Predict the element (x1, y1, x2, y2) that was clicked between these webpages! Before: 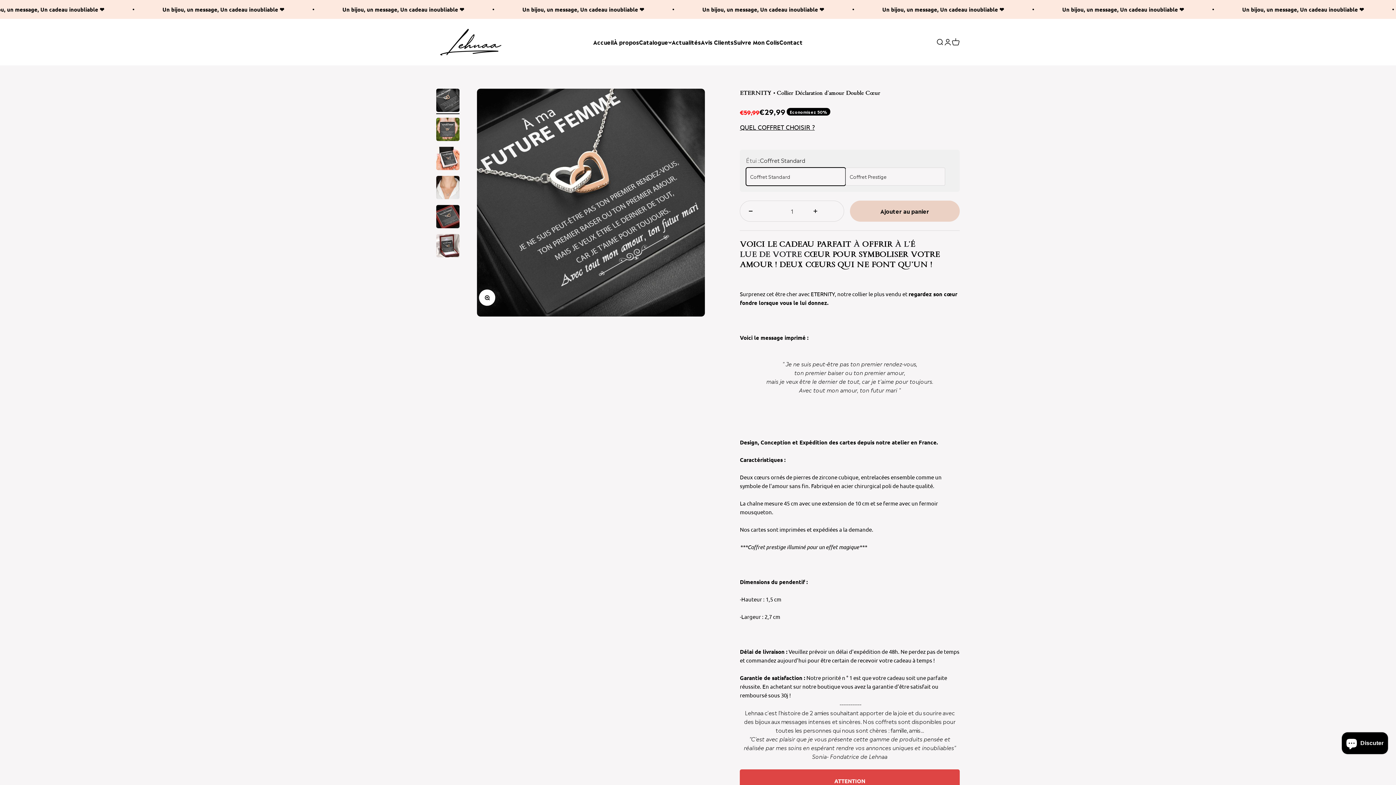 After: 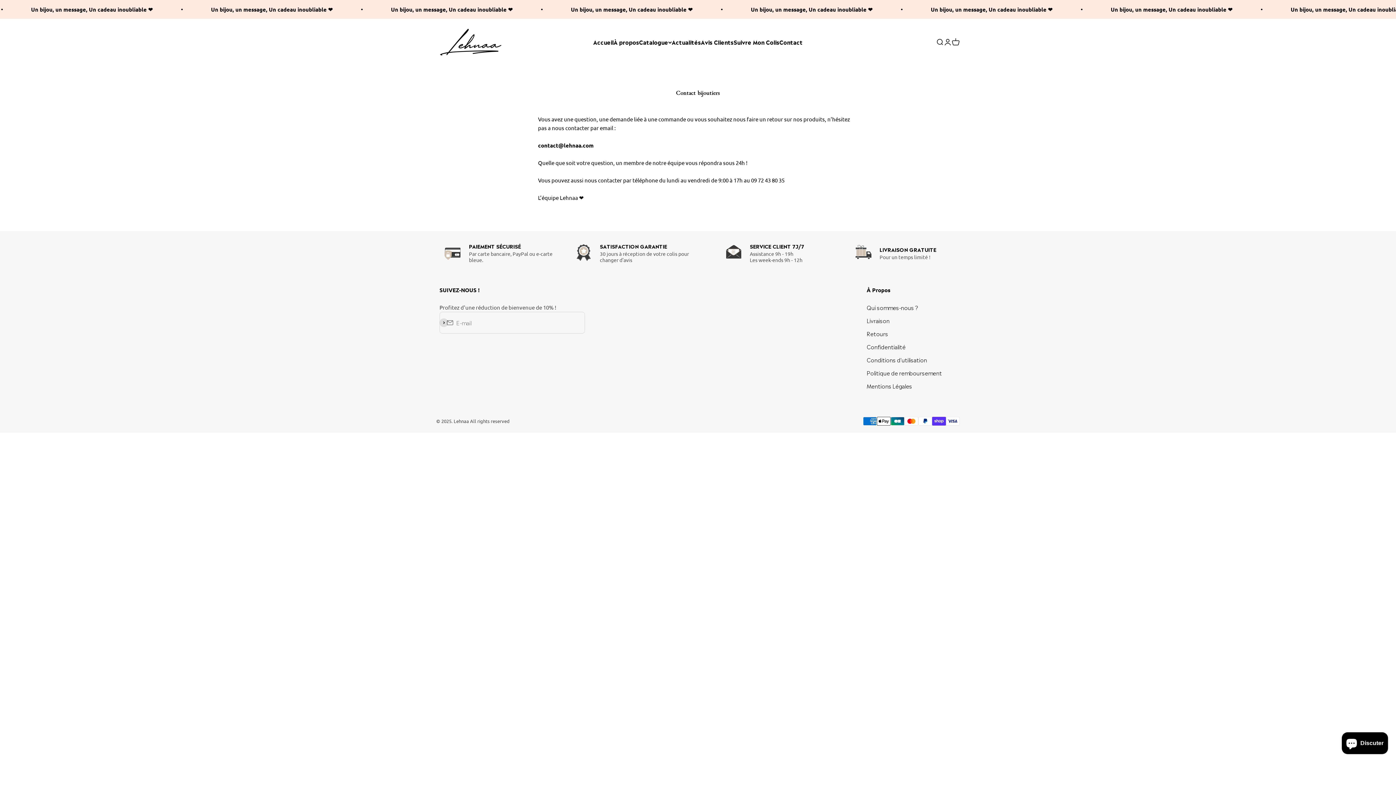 Action: bbox: (779, 37, 802, 46) label: Contact